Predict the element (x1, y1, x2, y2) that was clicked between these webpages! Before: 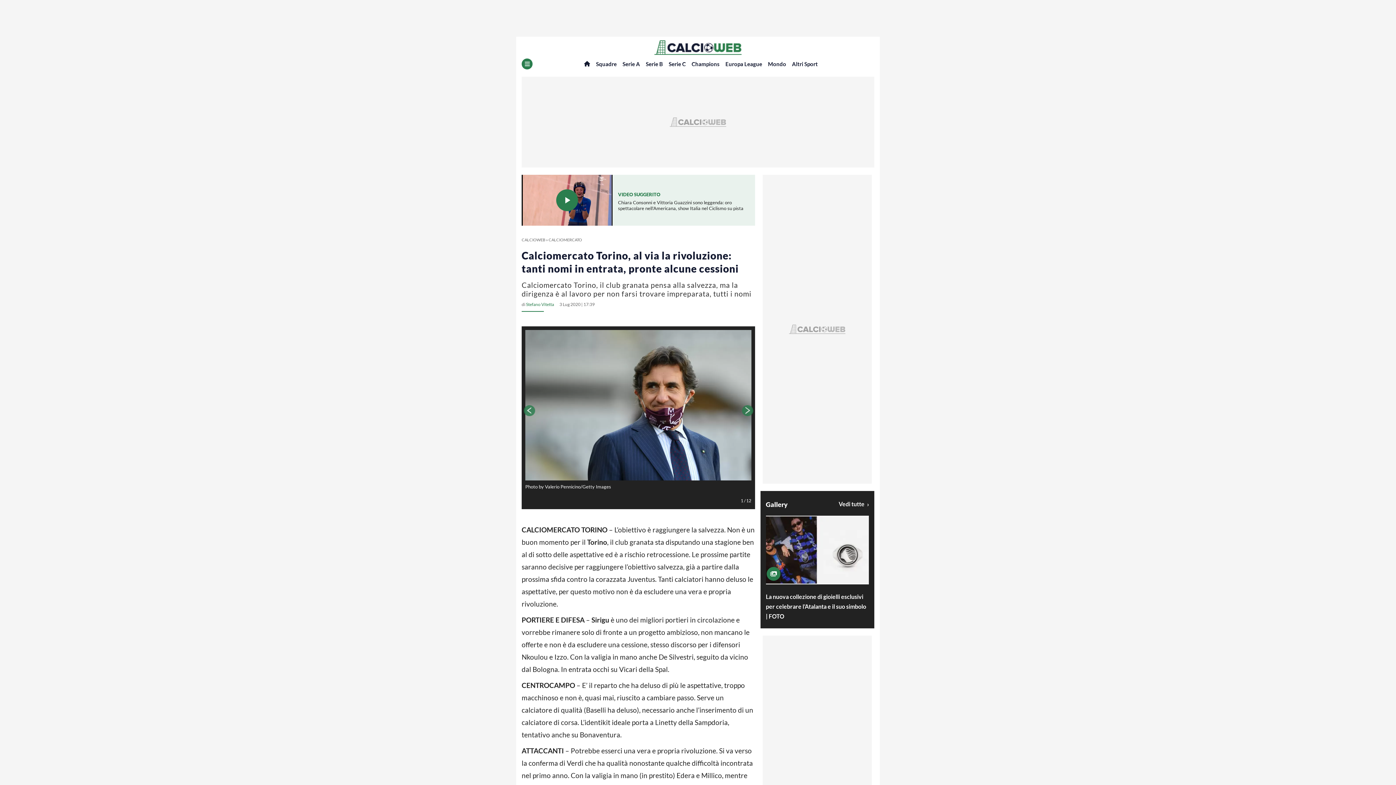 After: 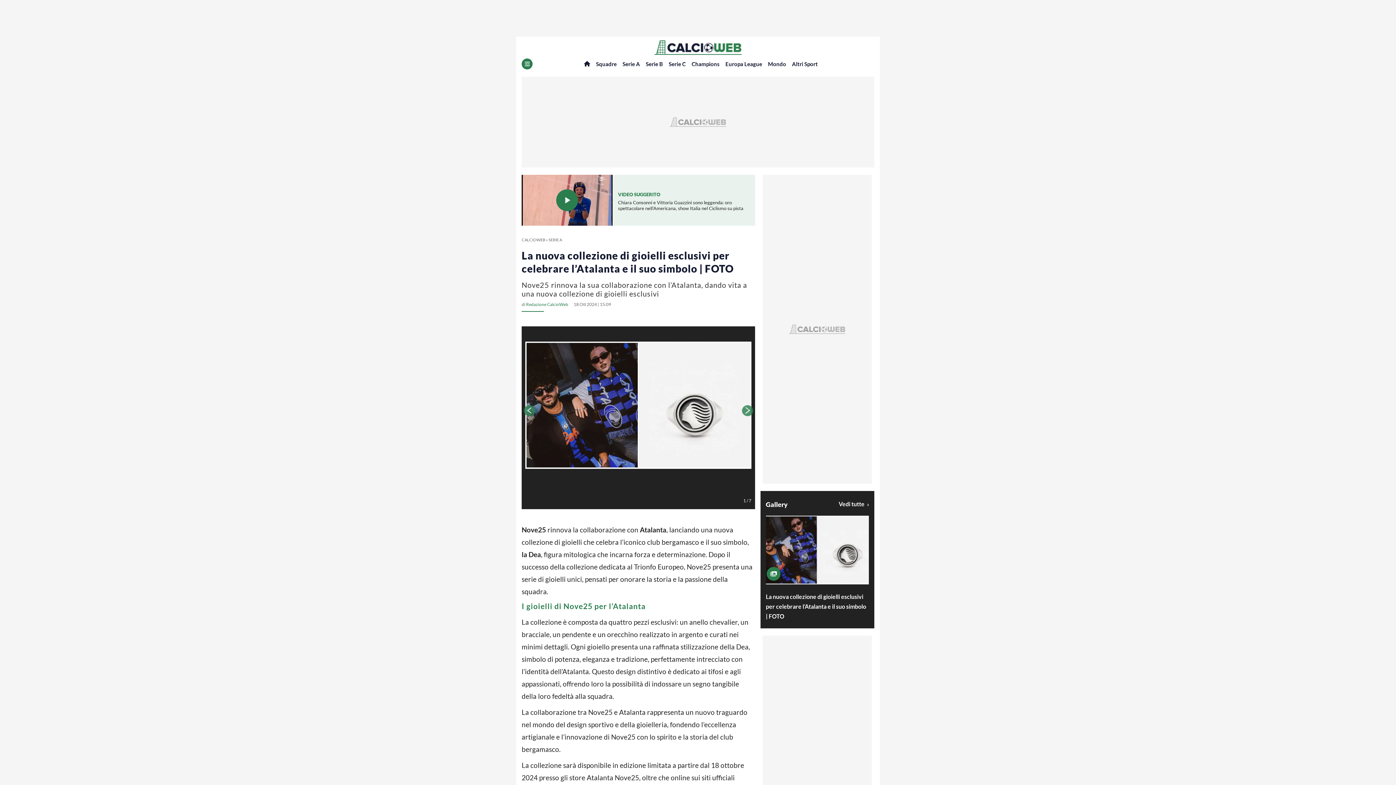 Action: bbox: (766, 593, 866, 619) label: La nuova collezione di gioielli esclusivi per celebrare l’Atalanta e il suo simbolo | FOTO